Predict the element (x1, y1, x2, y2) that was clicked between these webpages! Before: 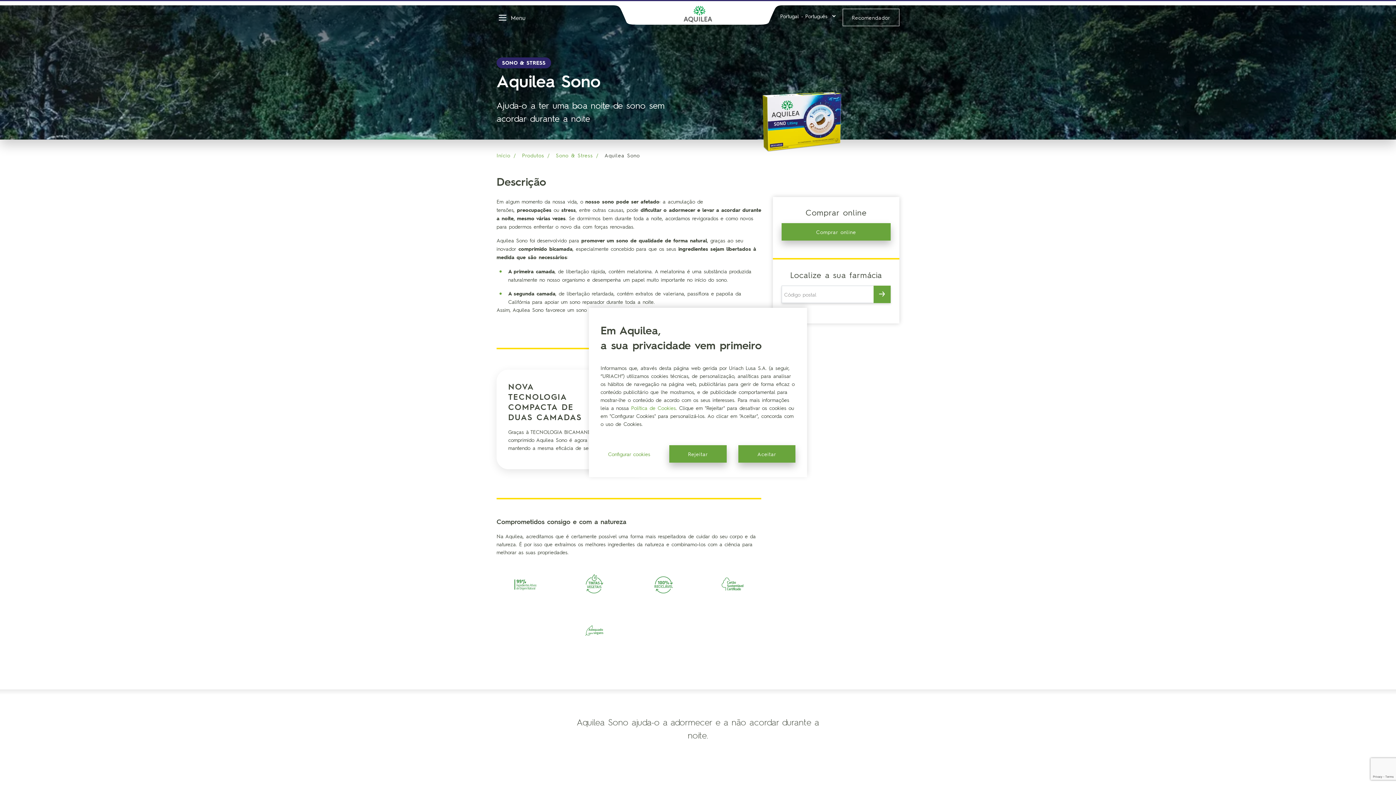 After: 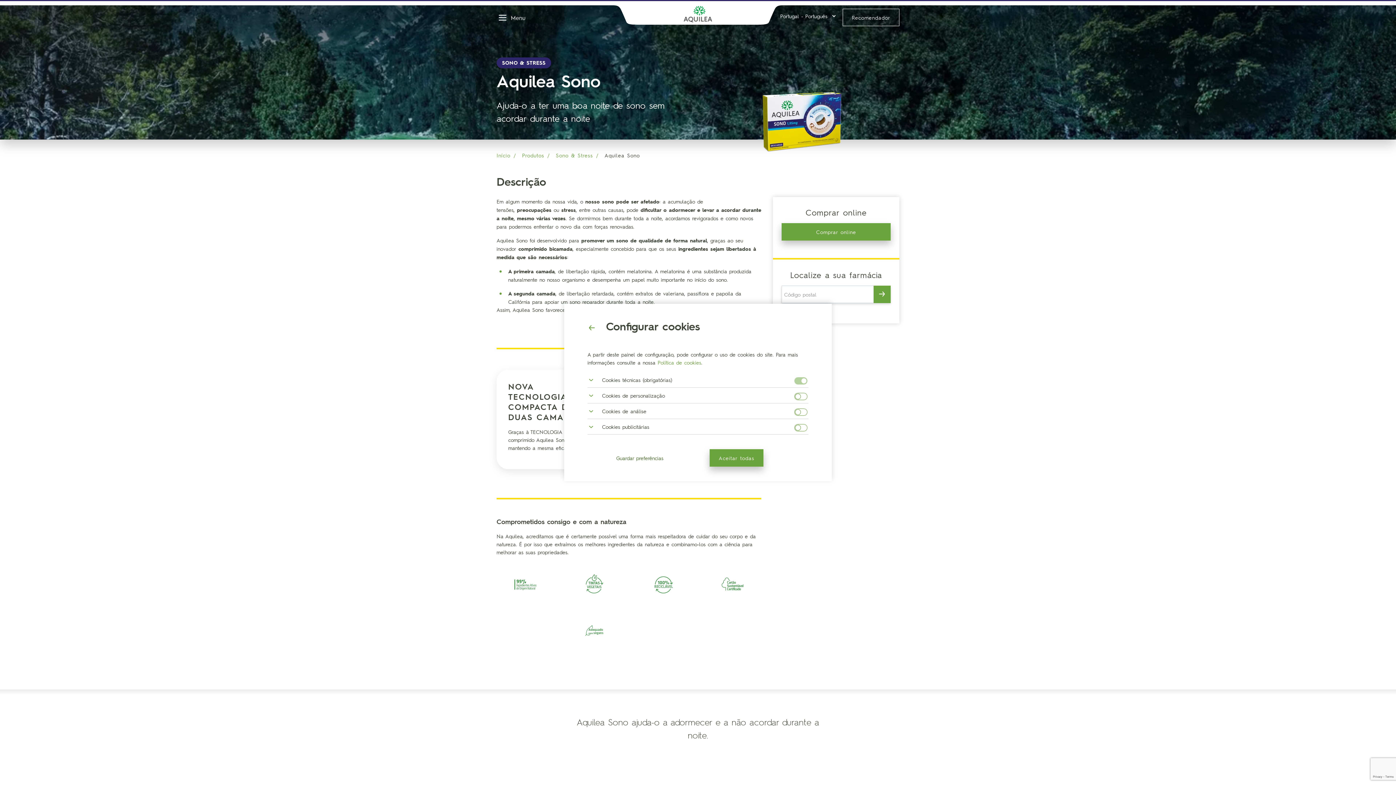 Action: label: Configurar cookies bbox: (608, 450, 650, 458)